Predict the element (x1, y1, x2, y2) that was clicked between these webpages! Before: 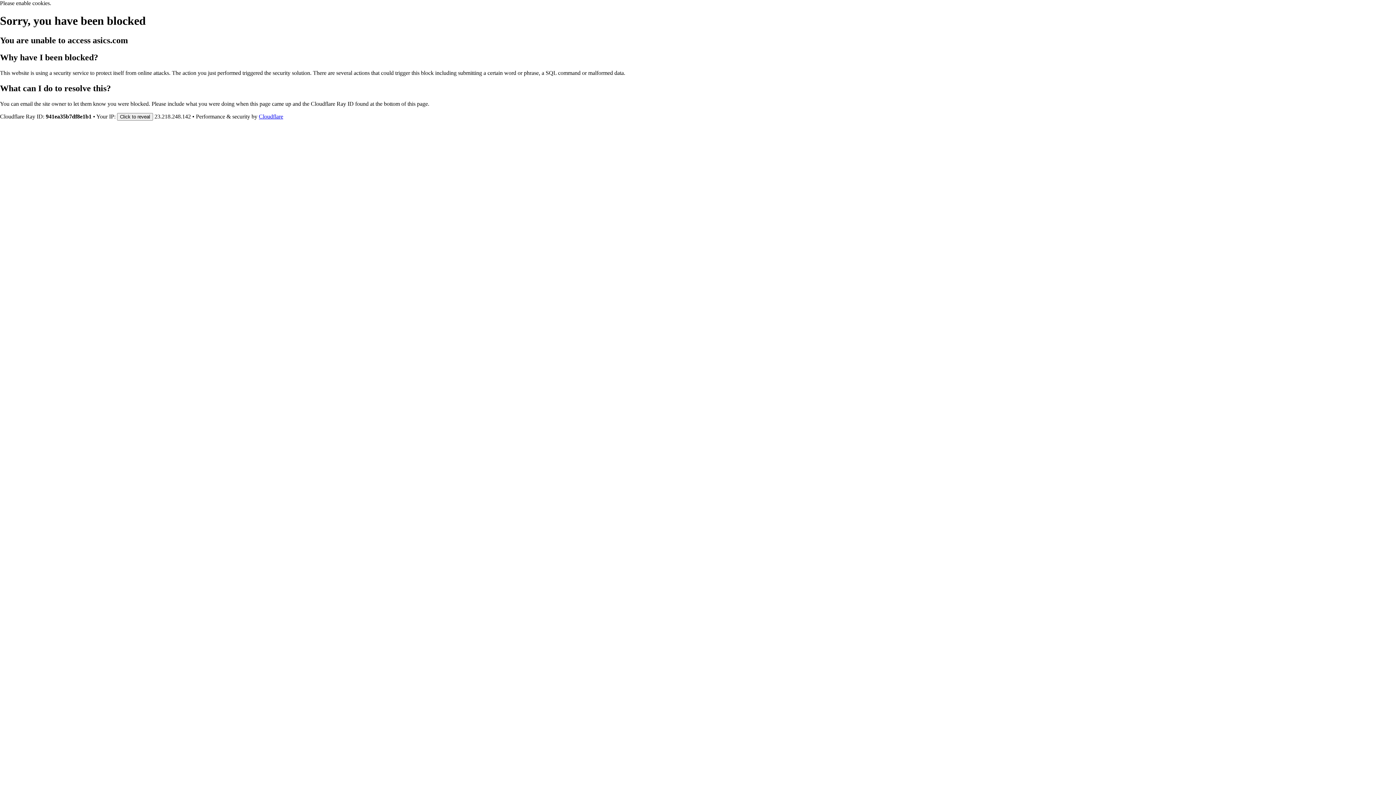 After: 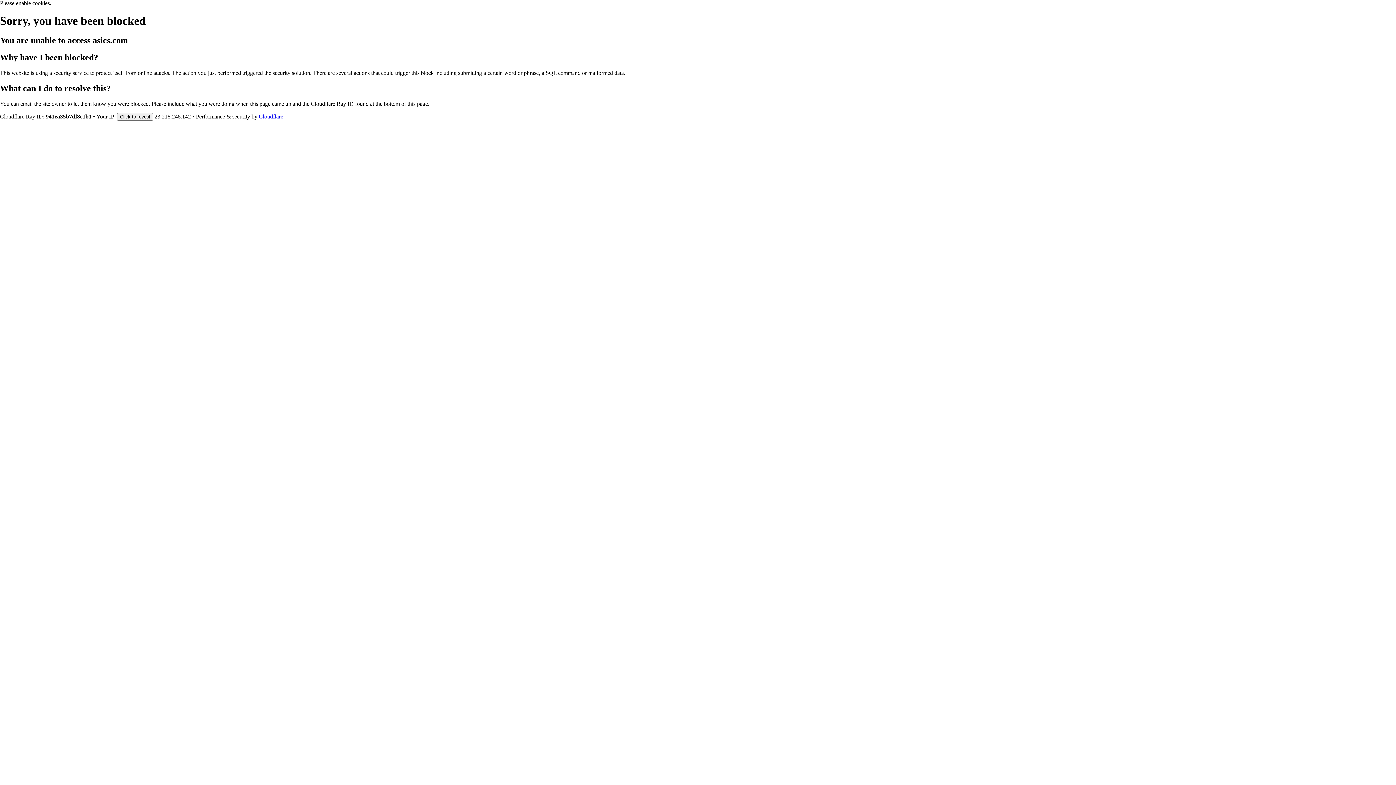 Action: label: Cloudflare bbox: (258, 113, 283, 119)